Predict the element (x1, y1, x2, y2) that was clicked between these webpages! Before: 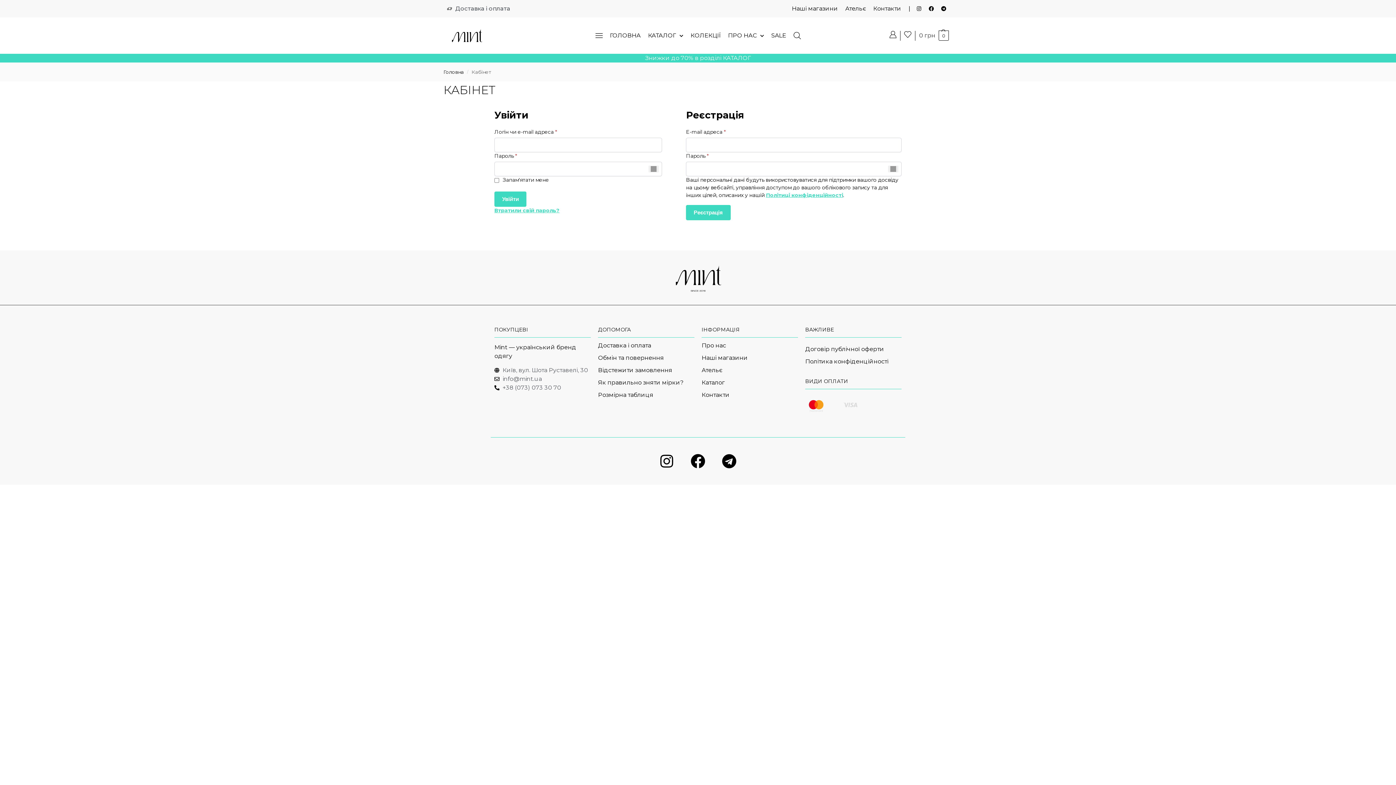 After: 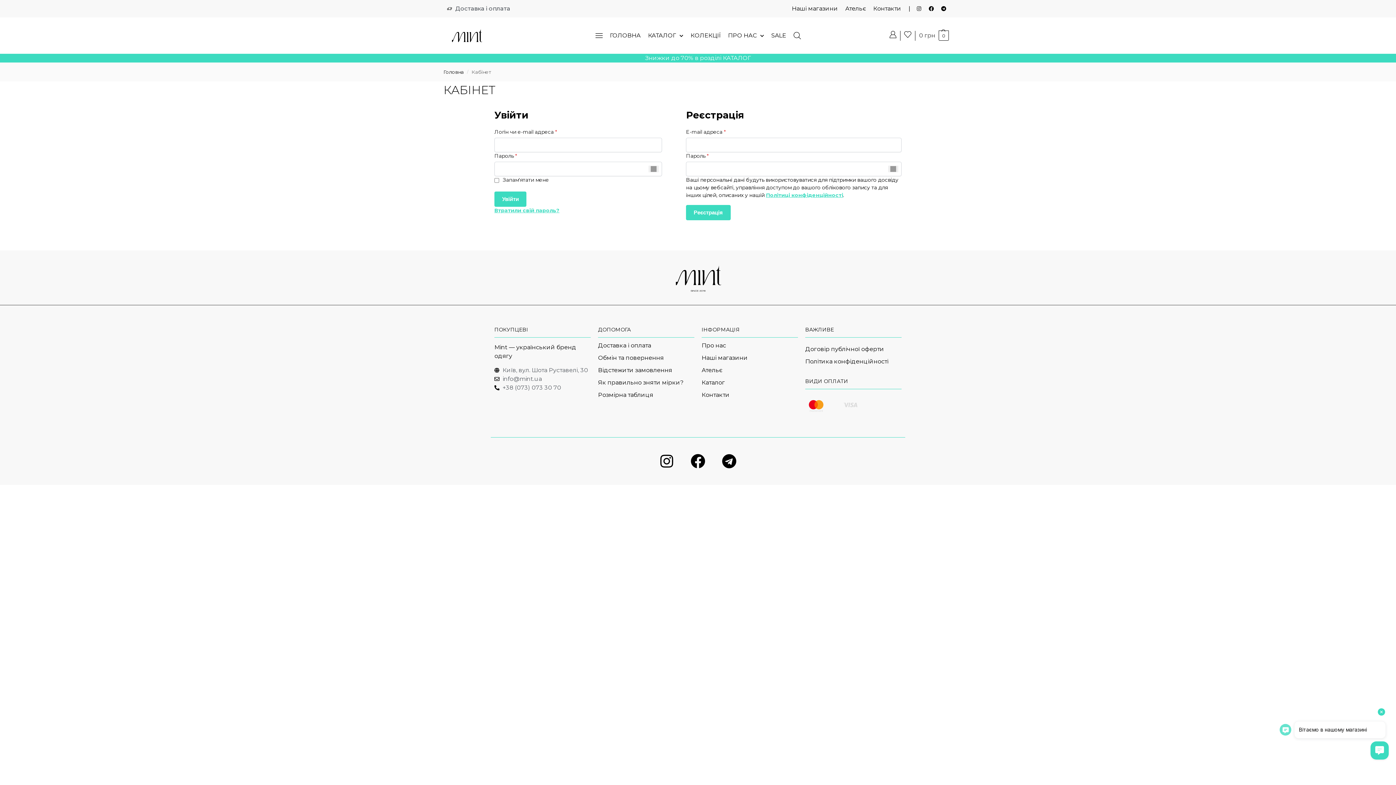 Action: label: Instagram bbox: (914, 3, 924, 13)